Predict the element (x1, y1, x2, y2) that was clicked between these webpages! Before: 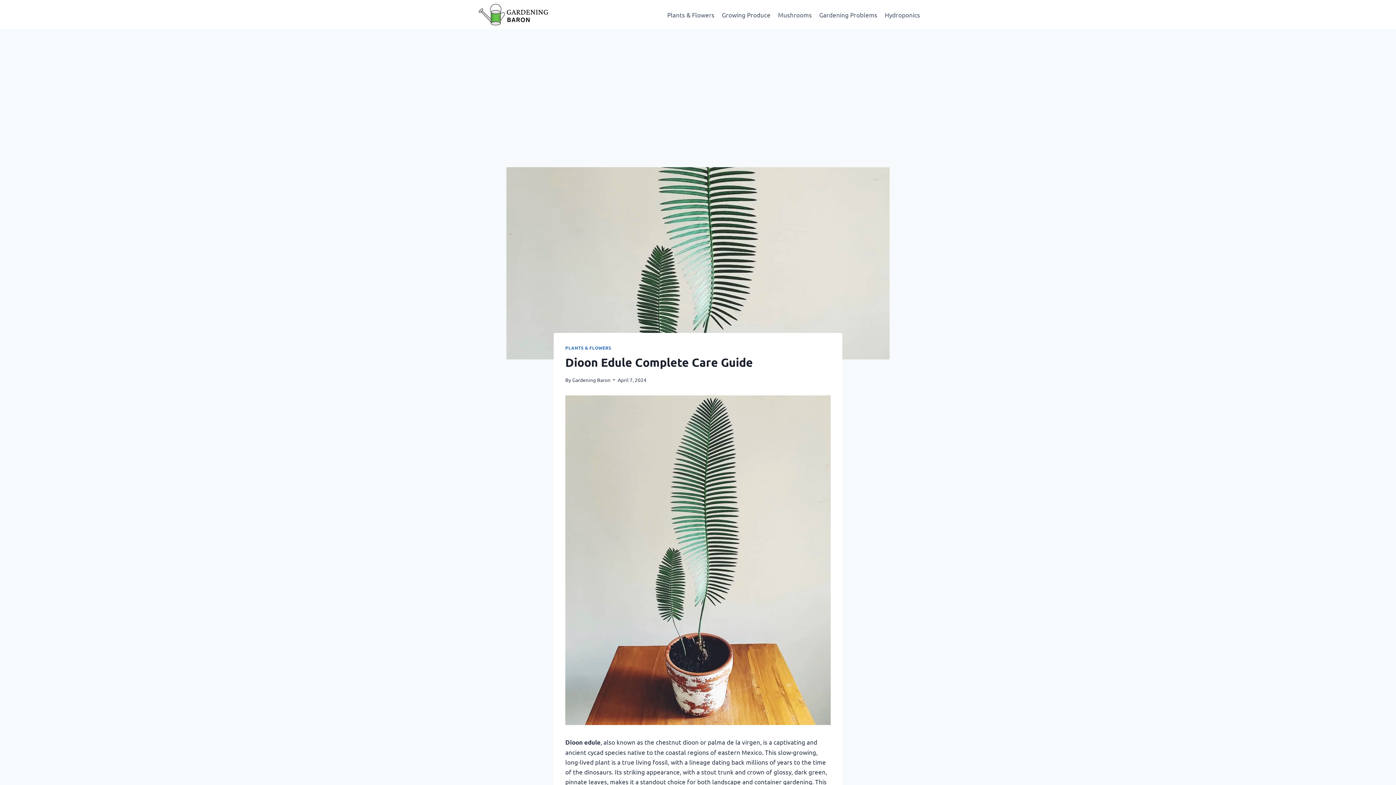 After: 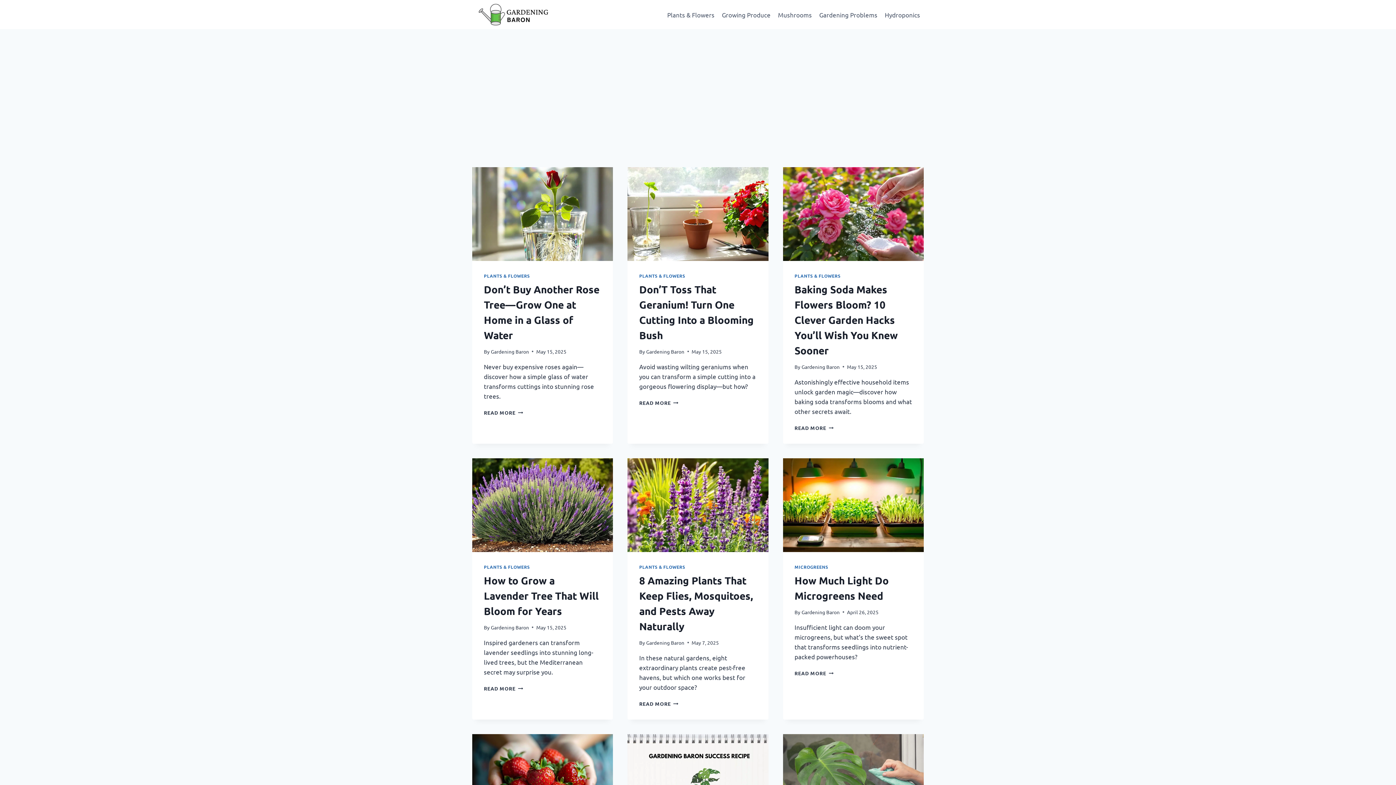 Action: label: Gardening Baron bbox: (572, 376, 610, 383)